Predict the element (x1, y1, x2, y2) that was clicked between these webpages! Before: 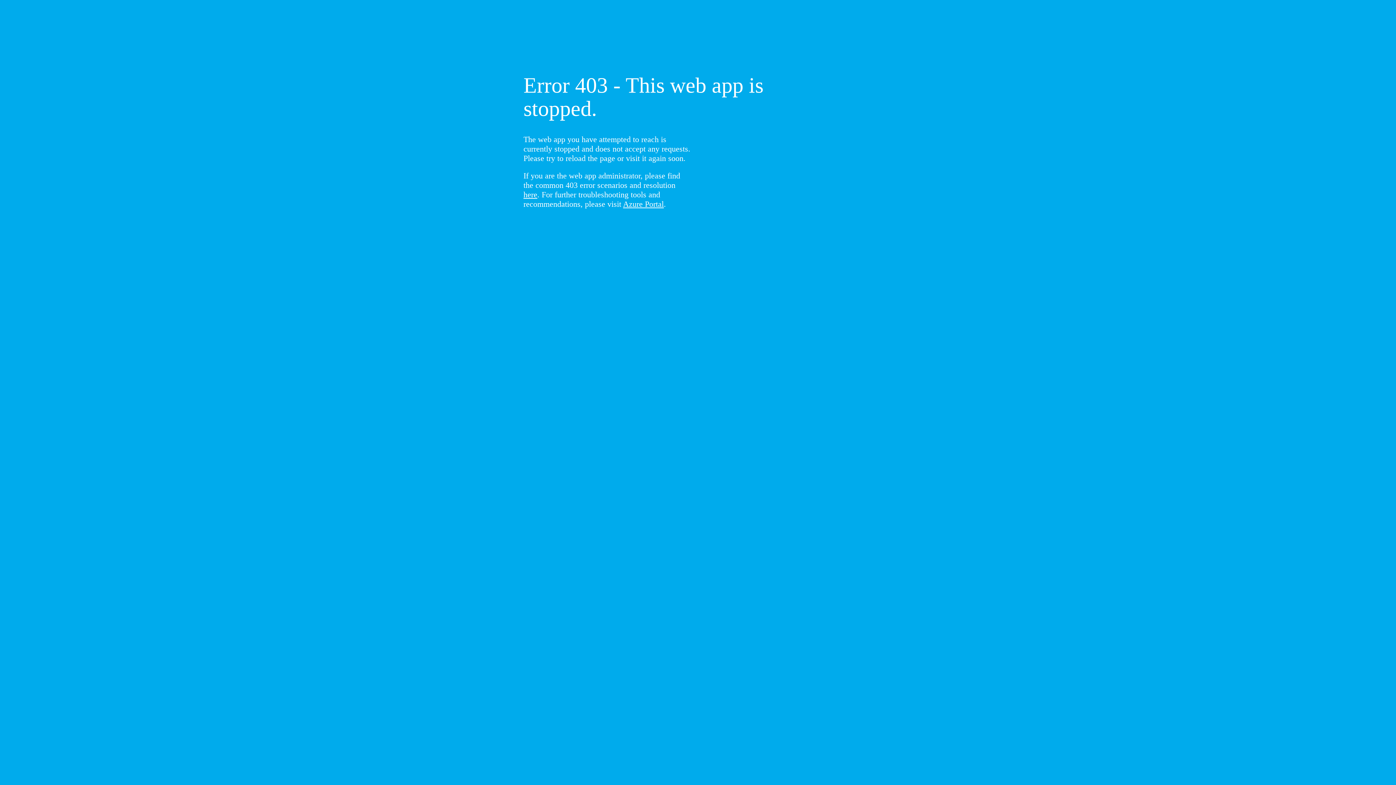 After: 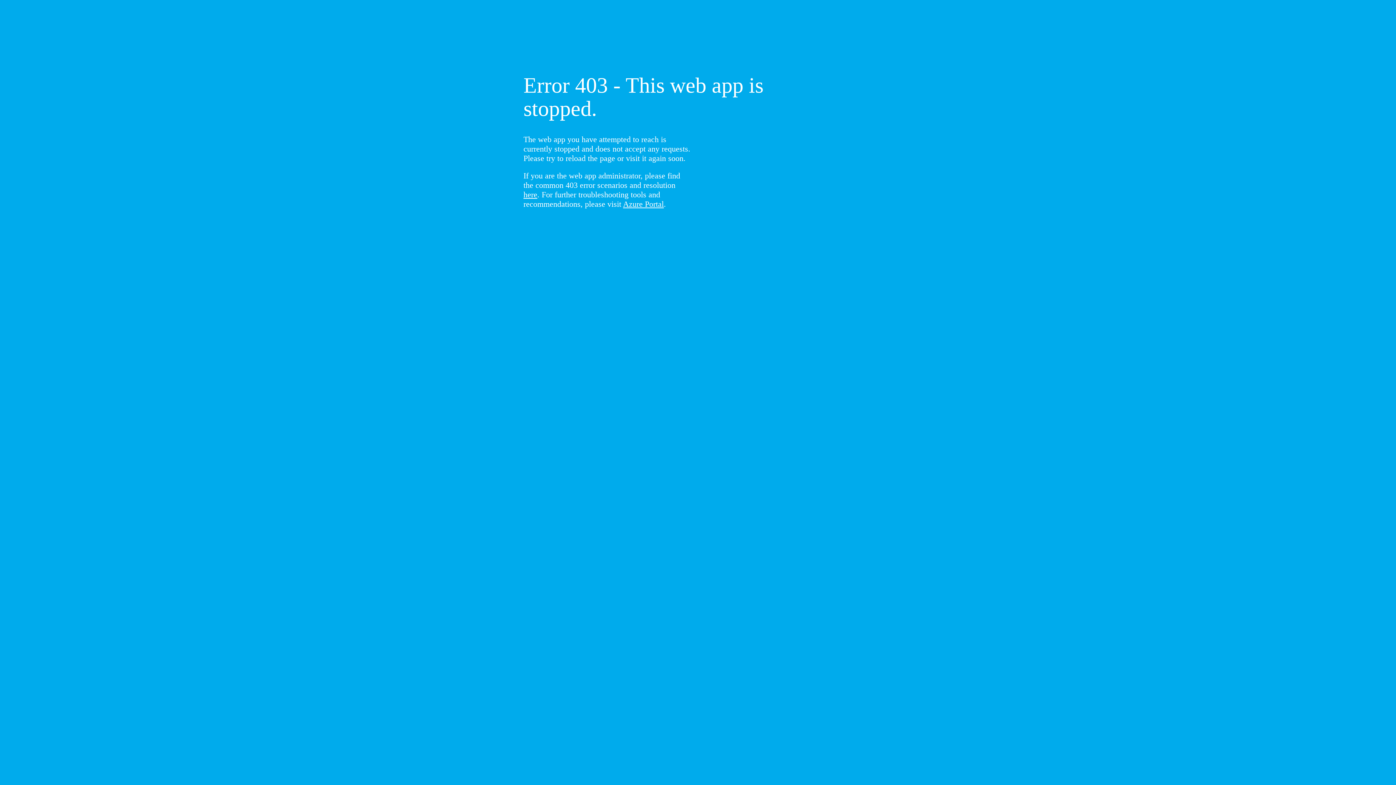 Action: bbox: (523, 190, 537, 199) label: here